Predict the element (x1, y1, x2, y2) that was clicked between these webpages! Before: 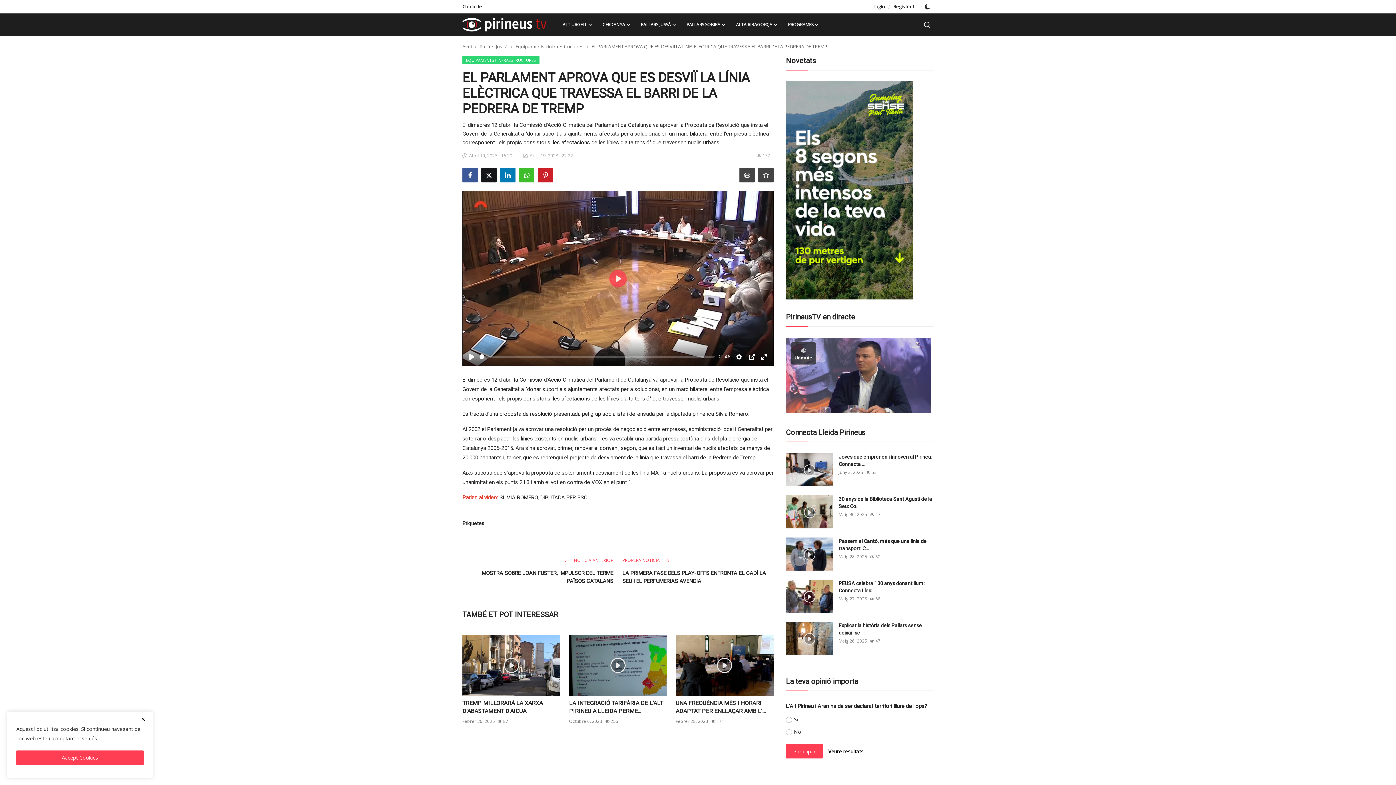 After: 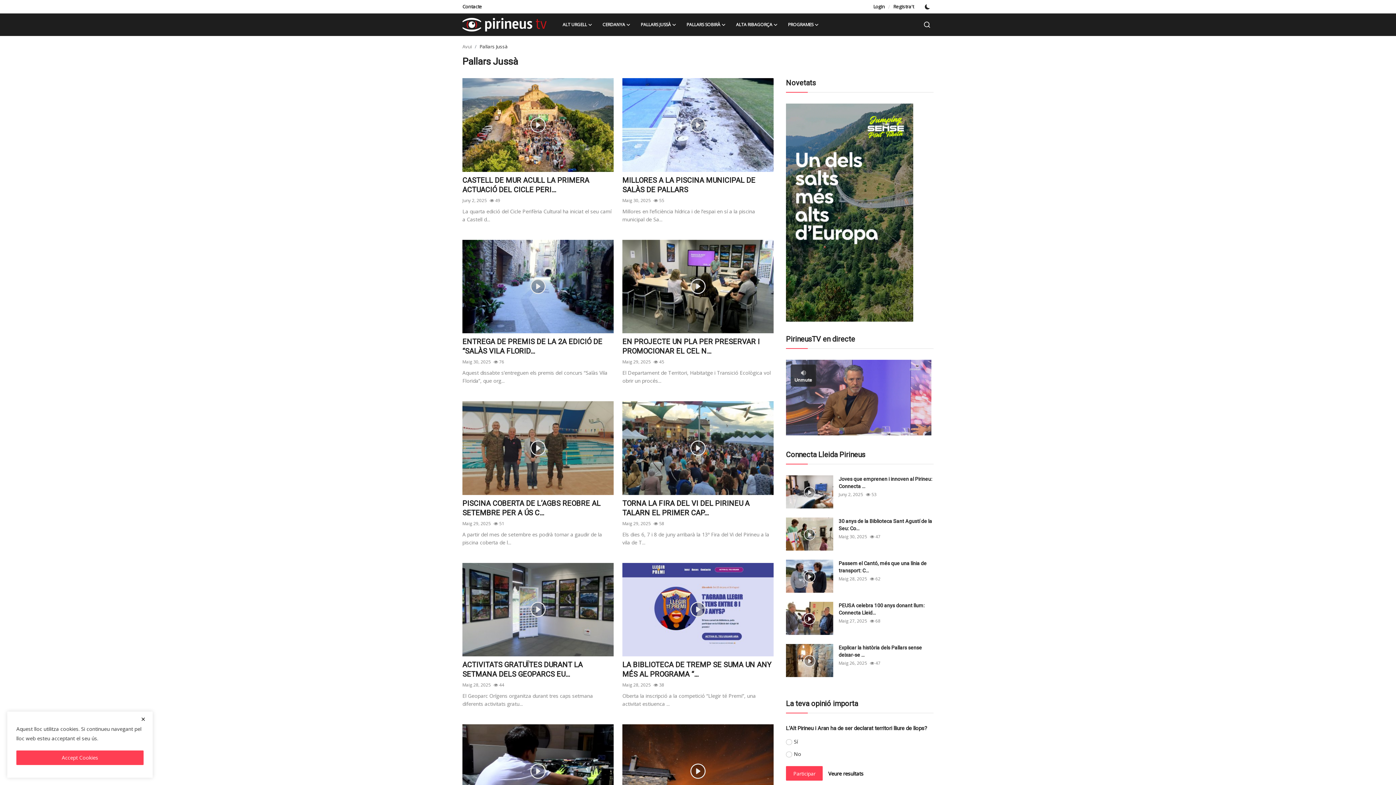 Action: bbox: (479, 43, 508, 49) label: Pallars Jussà